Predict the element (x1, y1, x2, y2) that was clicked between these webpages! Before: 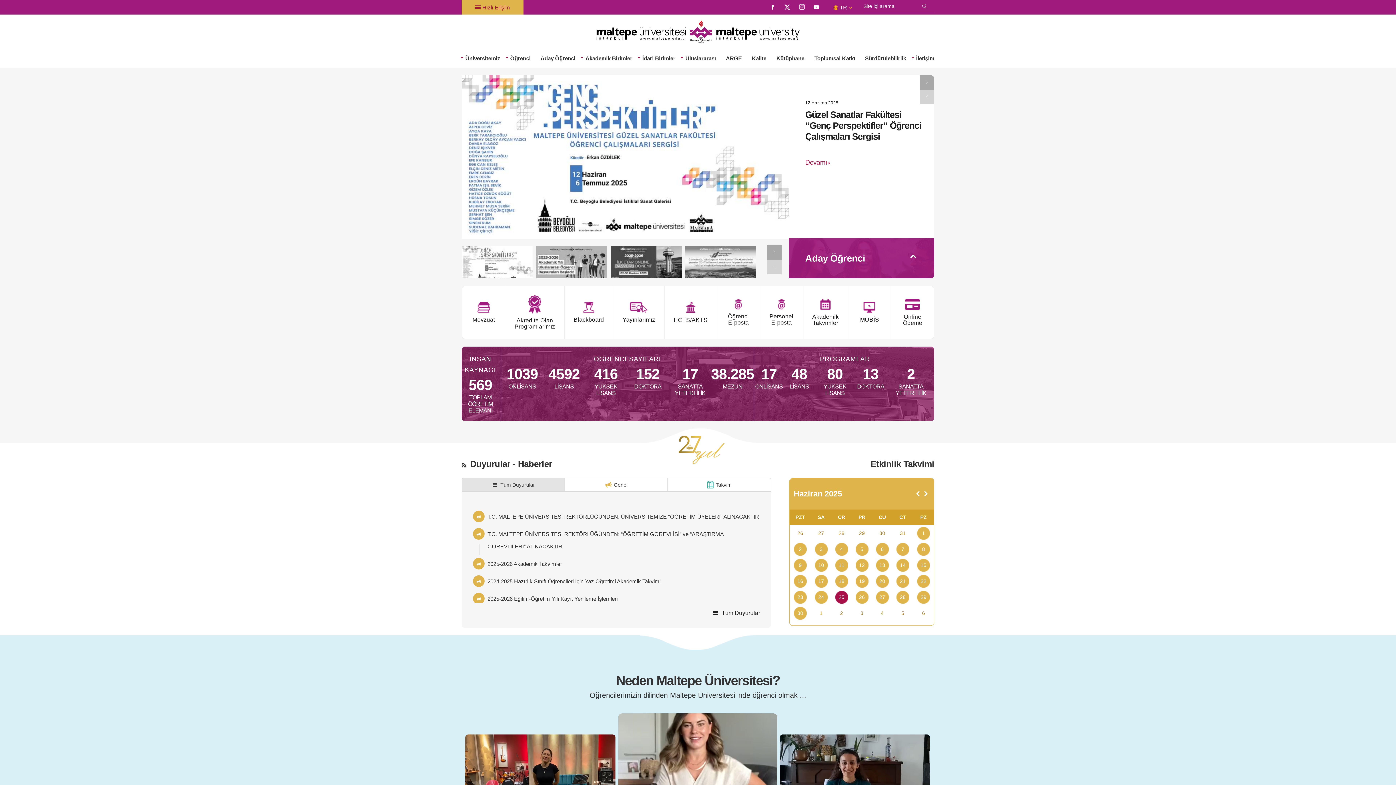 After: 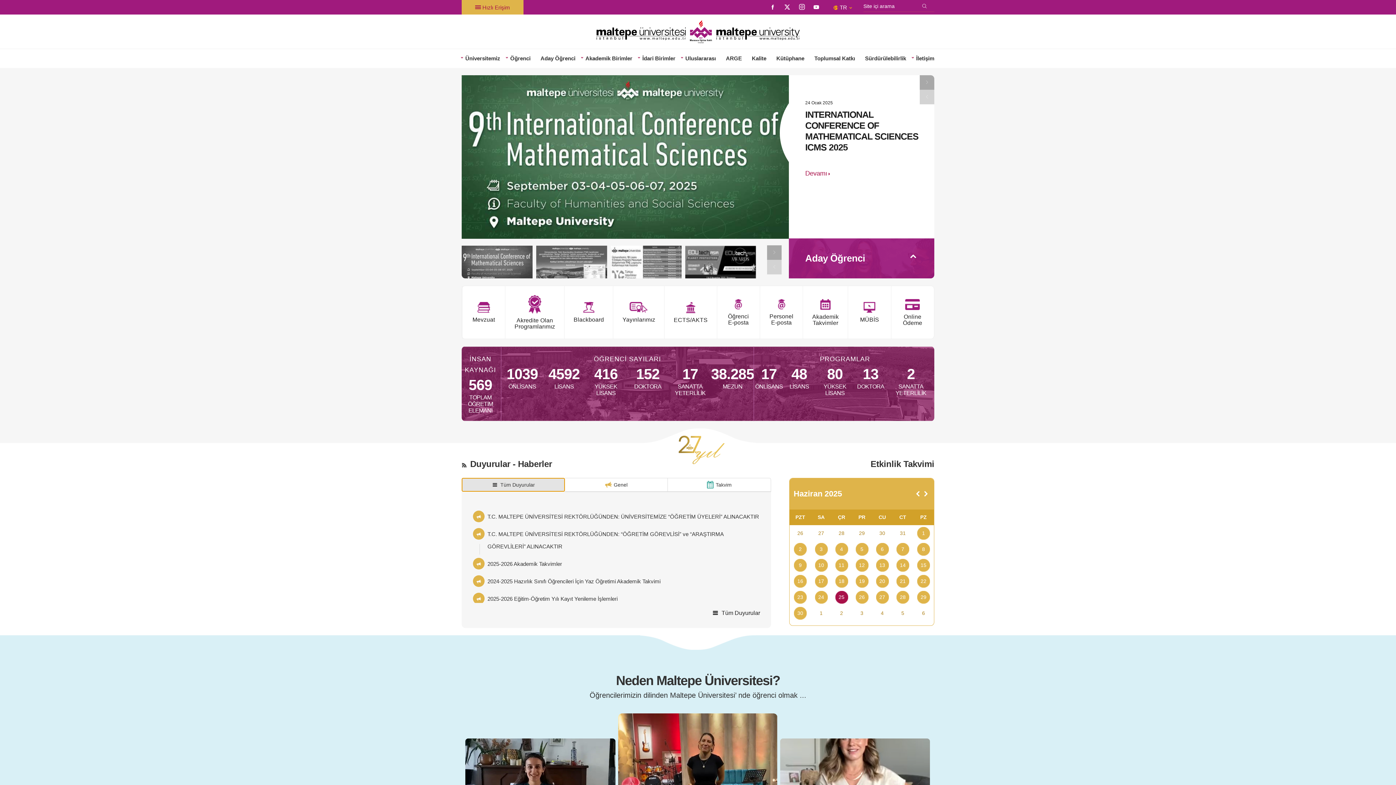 Action: bbox: (461, 478, 565, 492) label: Tüm Duyurular